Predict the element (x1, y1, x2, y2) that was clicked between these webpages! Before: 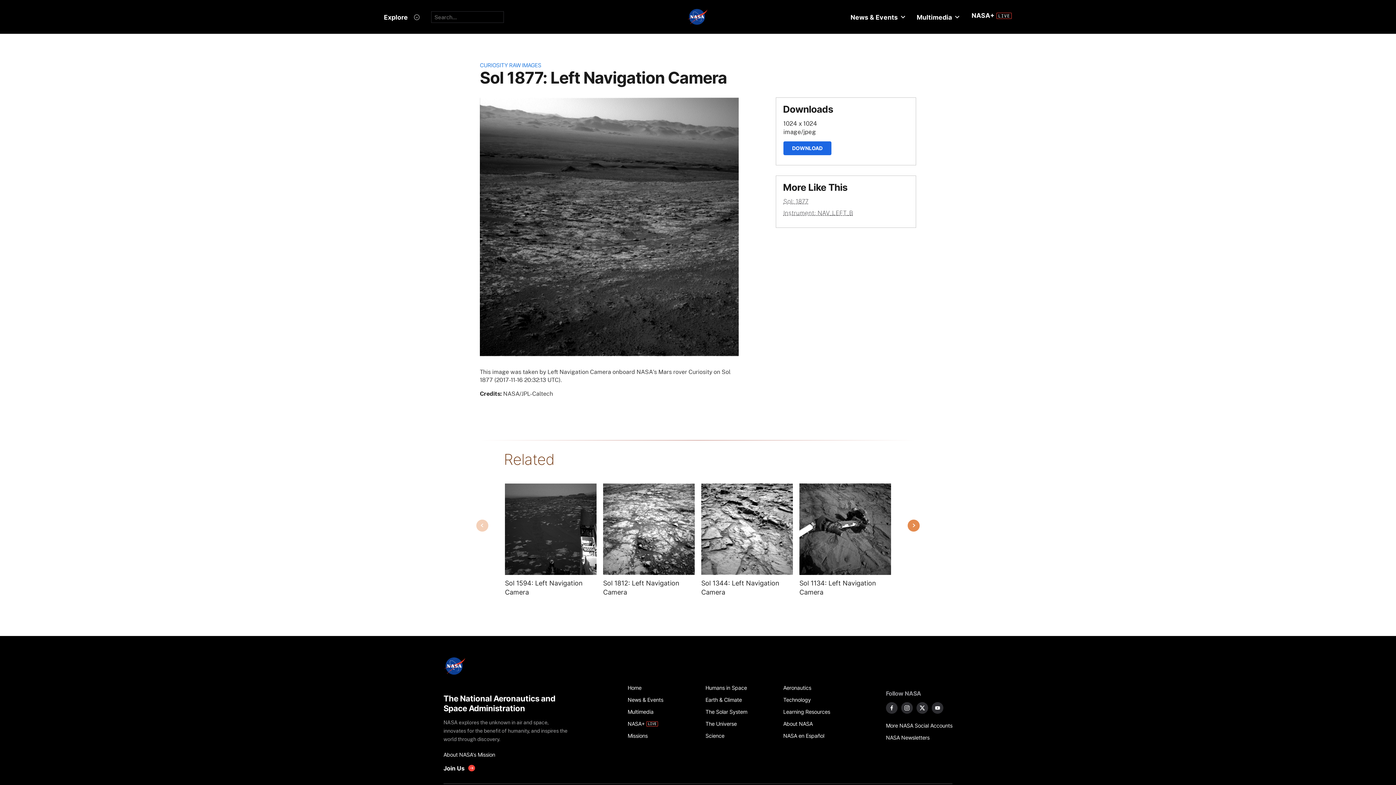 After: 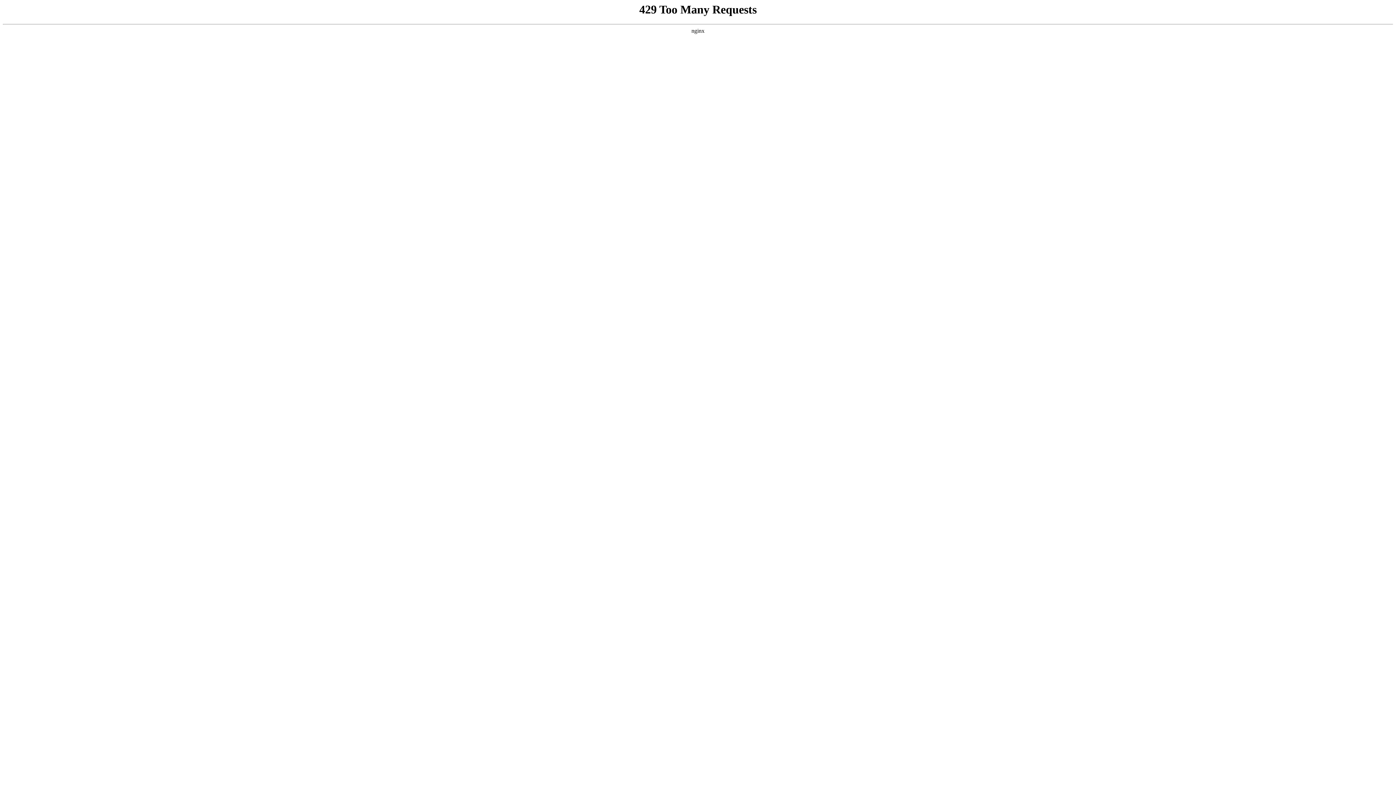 Action: label: Humans in Space bbox: (705, 682, 775, 694)